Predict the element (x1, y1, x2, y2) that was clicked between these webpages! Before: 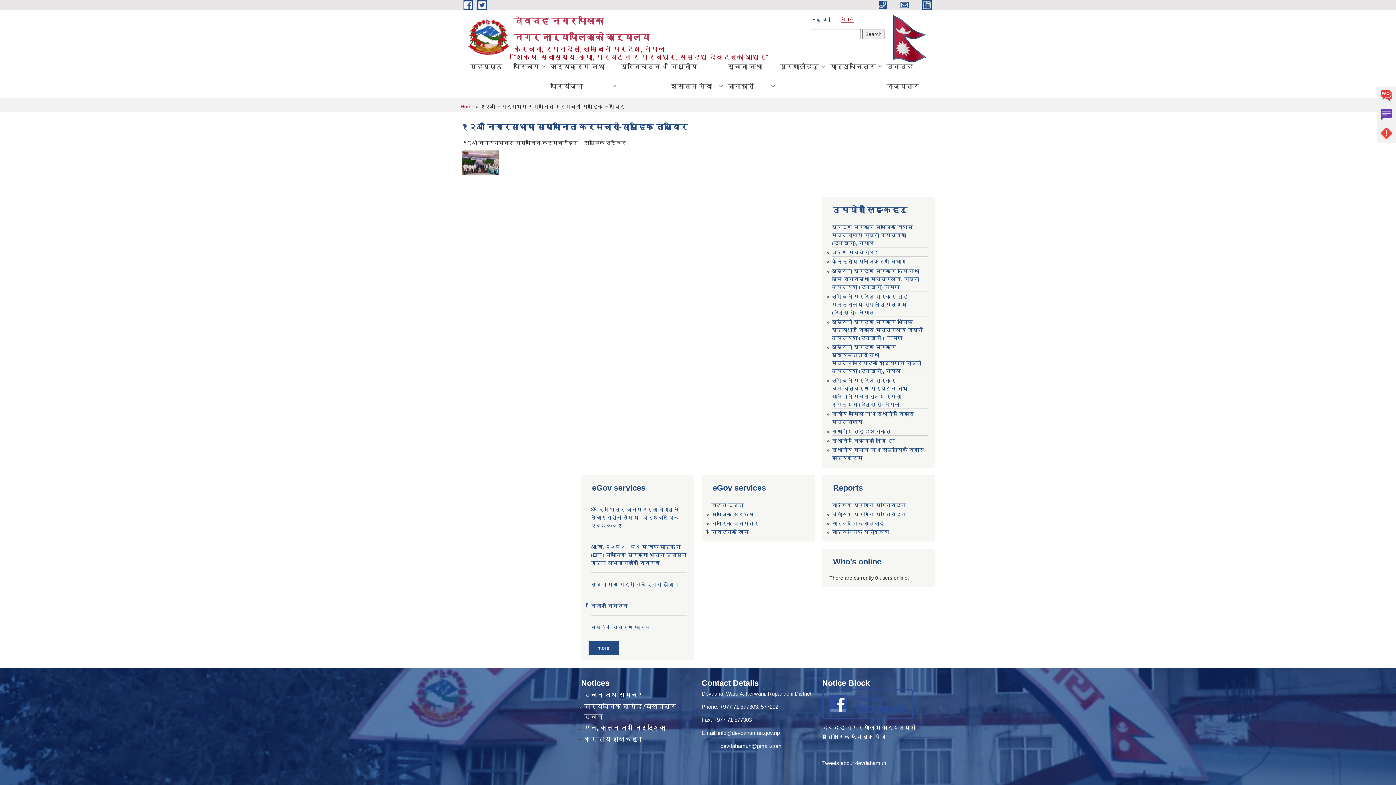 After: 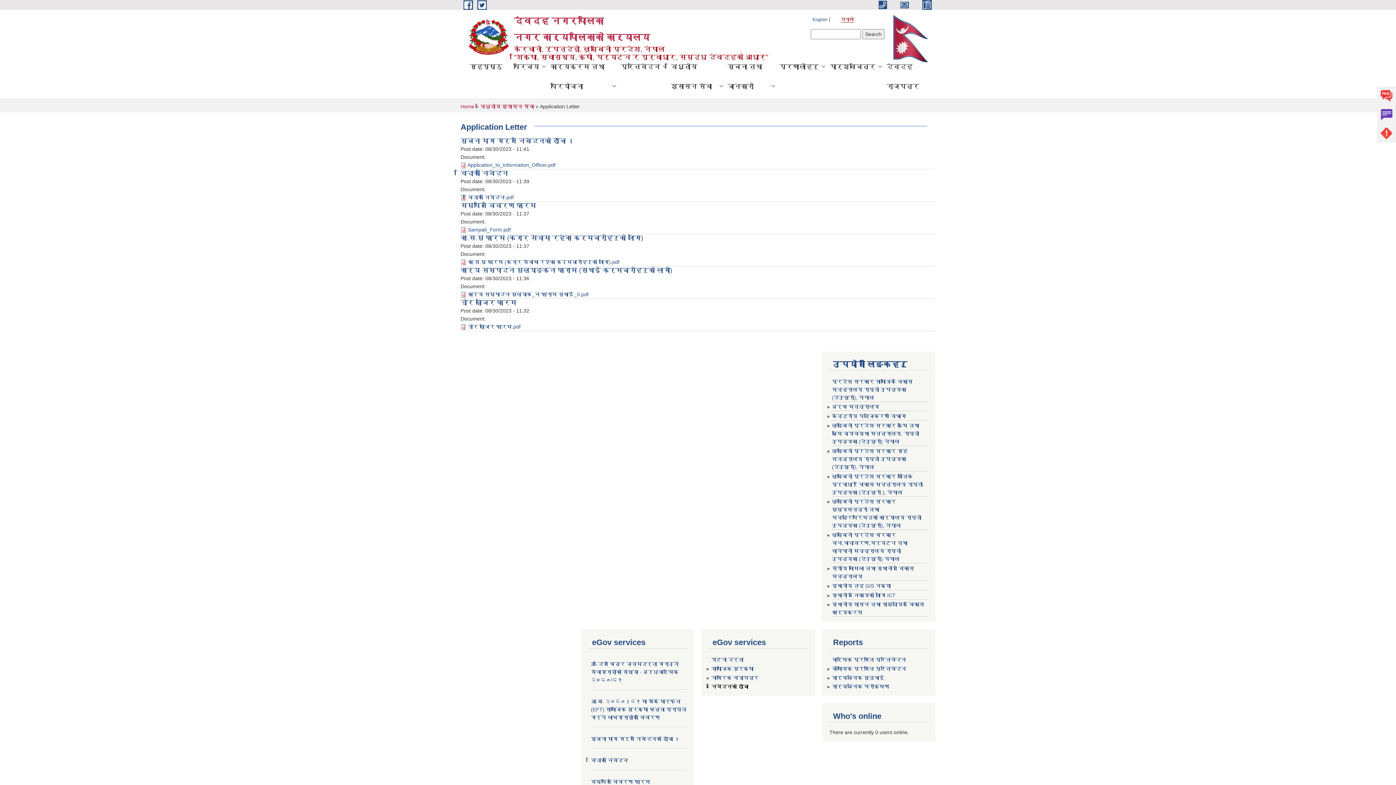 Action: label: निवेदनको ढाँचा bbox: (711, 529, 748, 535)